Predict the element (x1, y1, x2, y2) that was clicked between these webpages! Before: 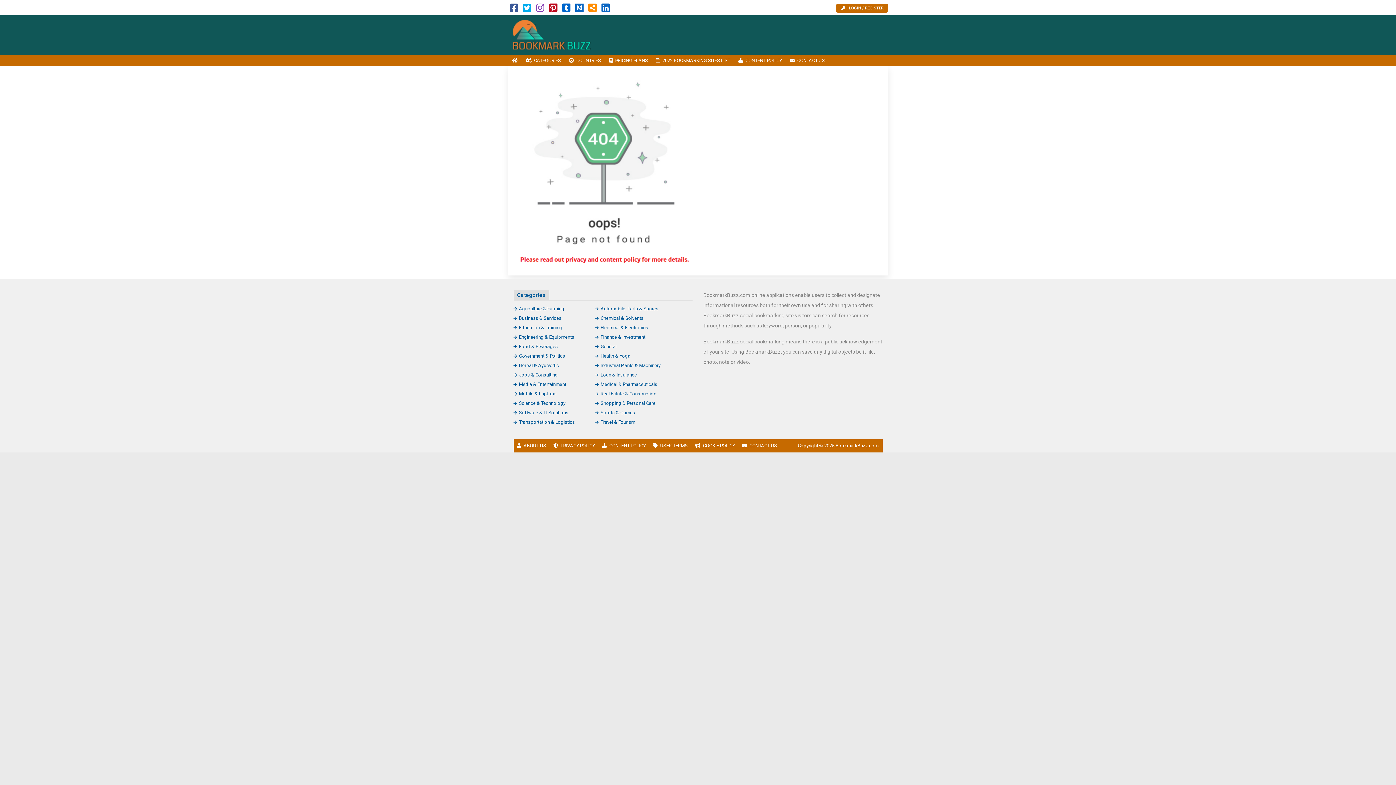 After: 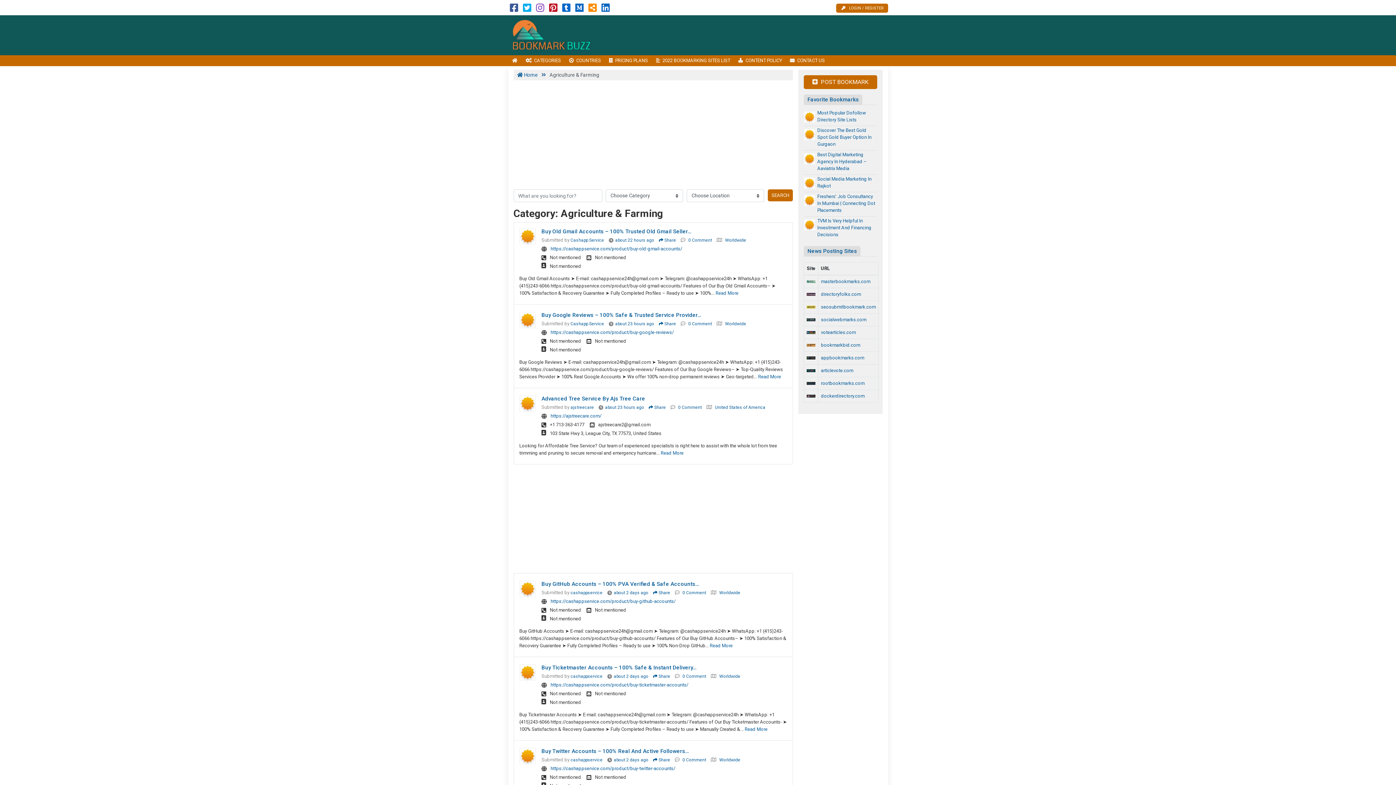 Action: label: Agriculture & Farming bbox: (513, 306, 564, 311)